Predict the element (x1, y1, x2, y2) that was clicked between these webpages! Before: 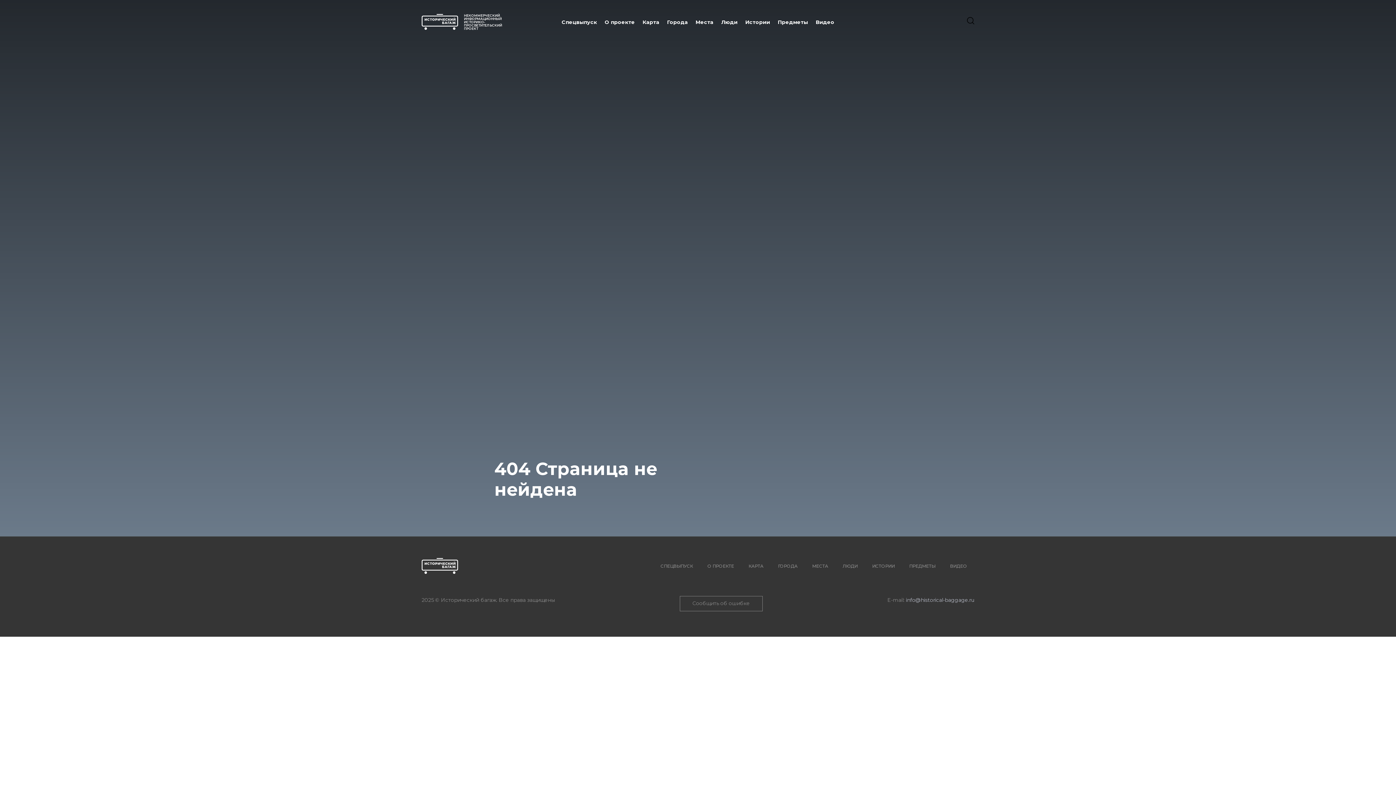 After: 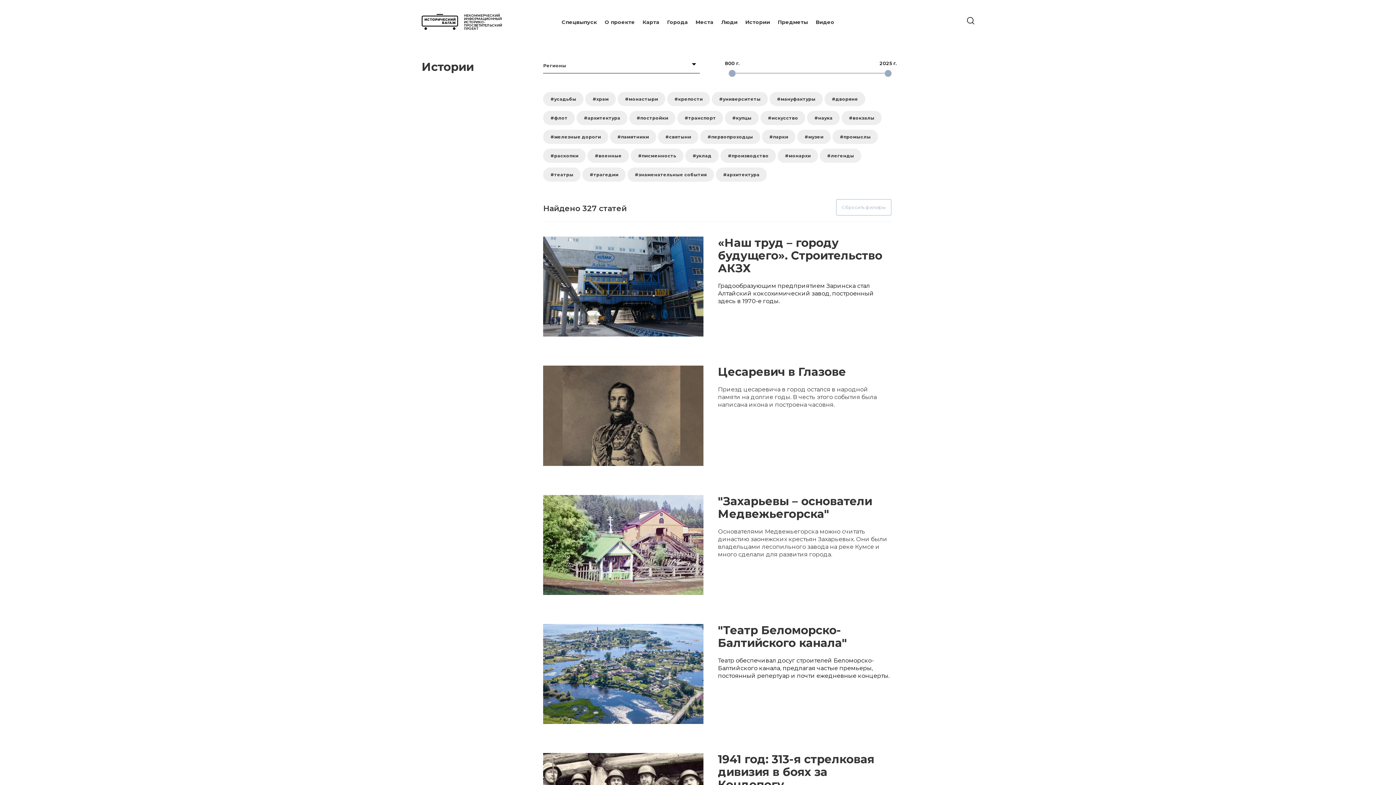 Action: bbox: (865, 560, 902, 572) label: ИСТОРИИ